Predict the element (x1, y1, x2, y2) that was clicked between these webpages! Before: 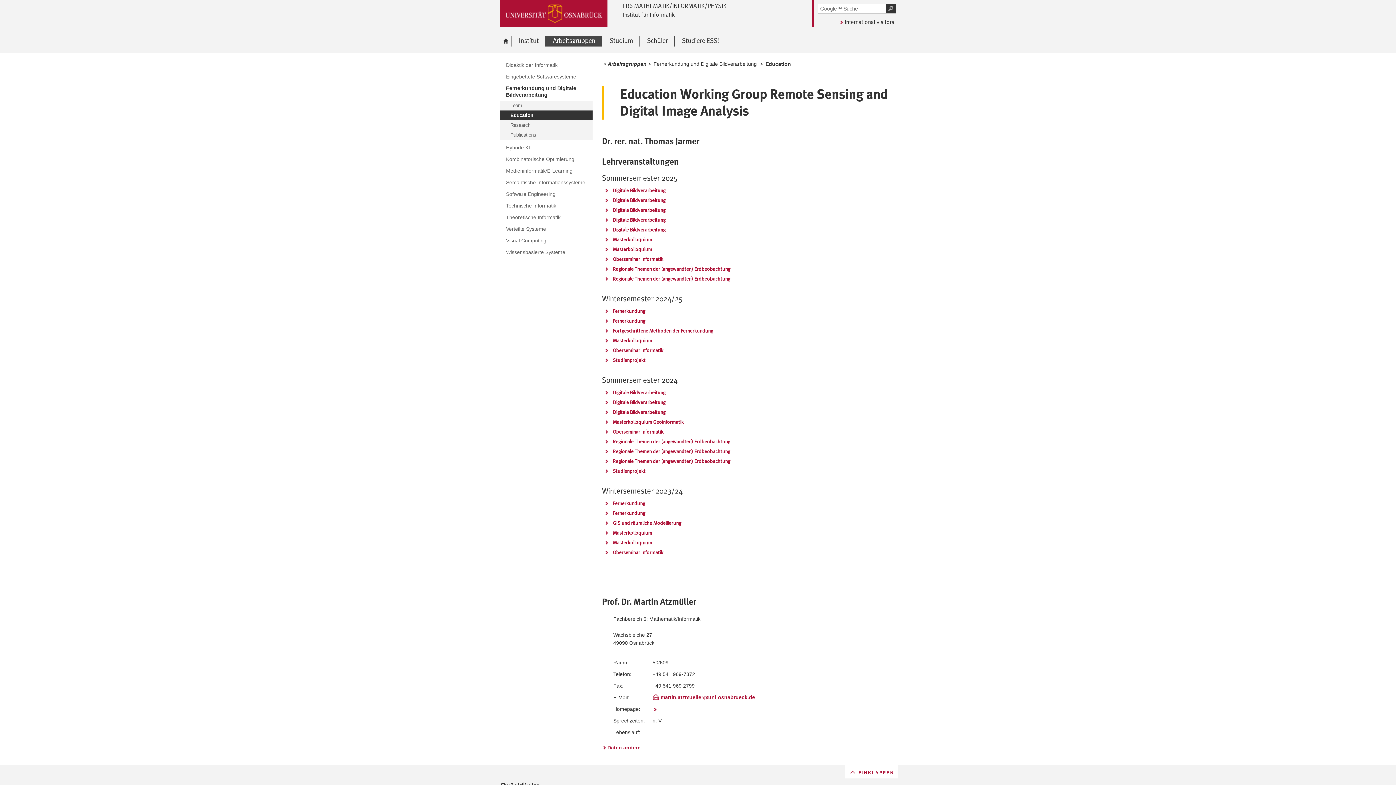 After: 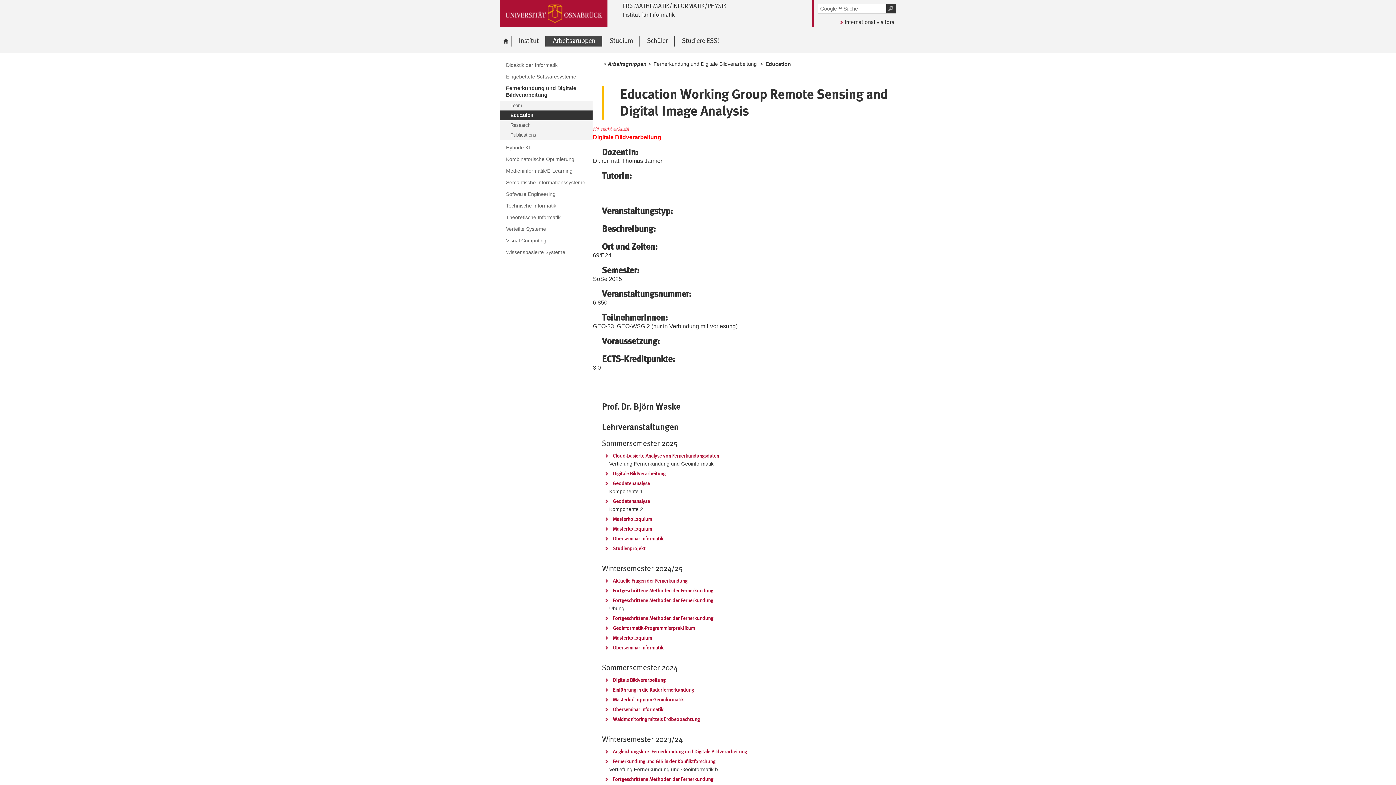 Action: bbox: (603, 206, 665, 214) label: Digitale Bildverarbeitung